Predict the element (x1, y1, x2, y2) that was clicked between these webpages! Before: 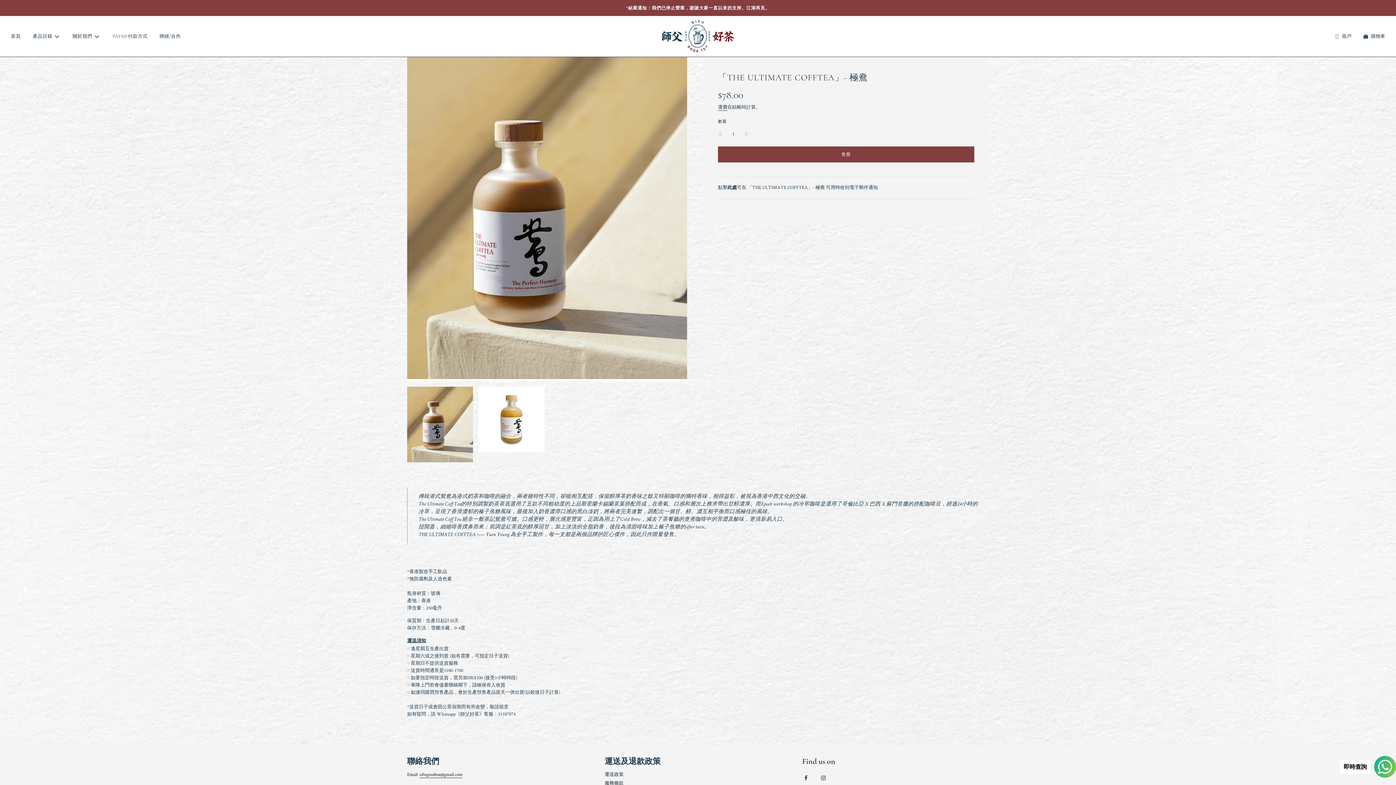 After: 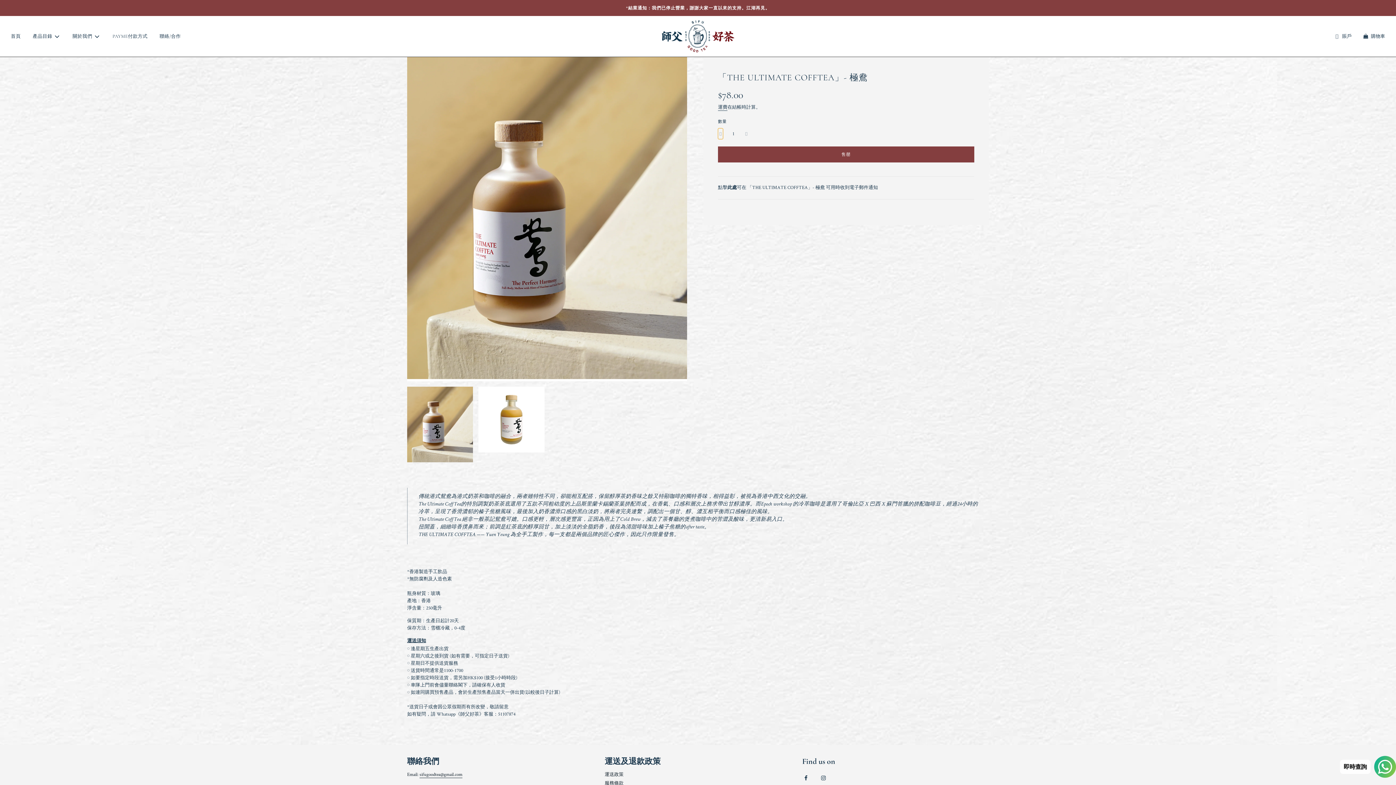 Action: label: - bbox: (718, 128, 723, 139)